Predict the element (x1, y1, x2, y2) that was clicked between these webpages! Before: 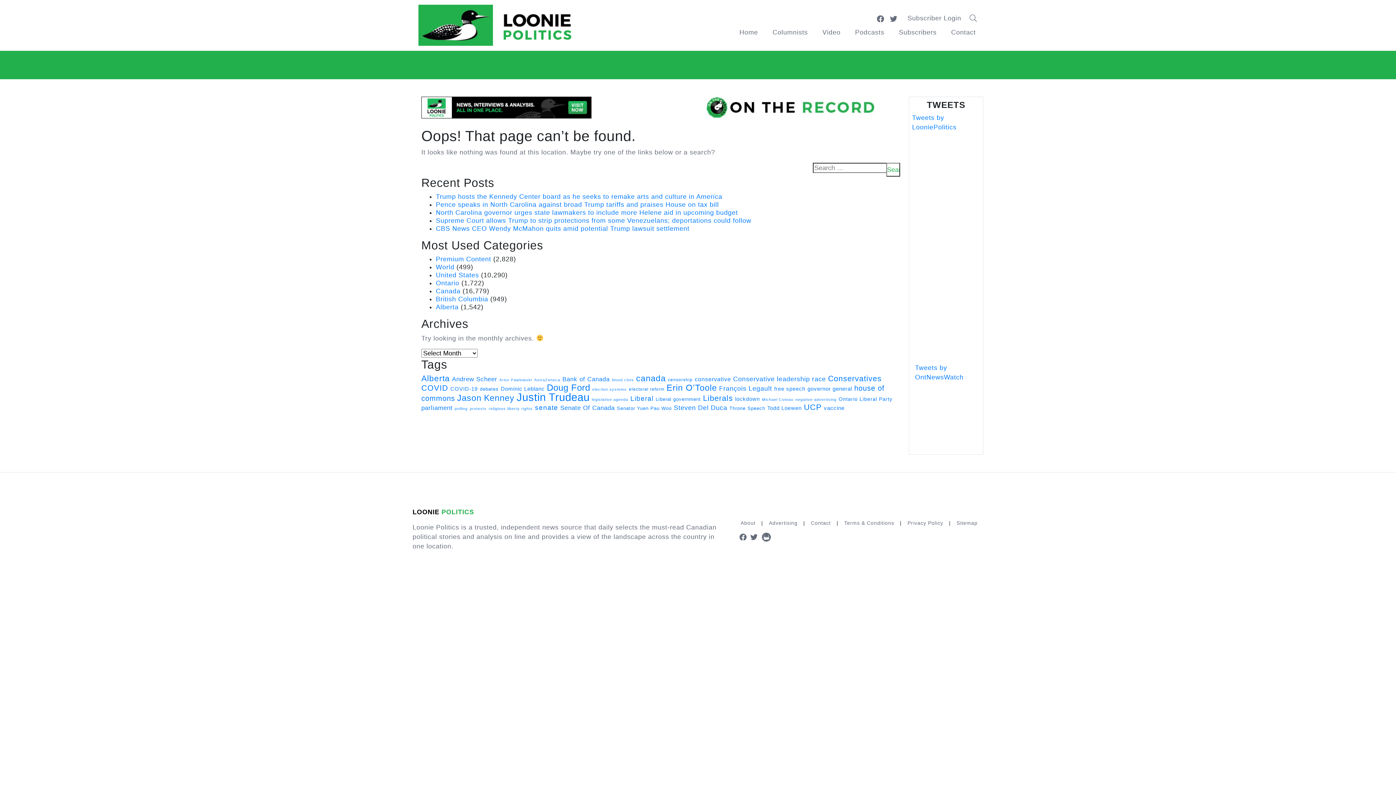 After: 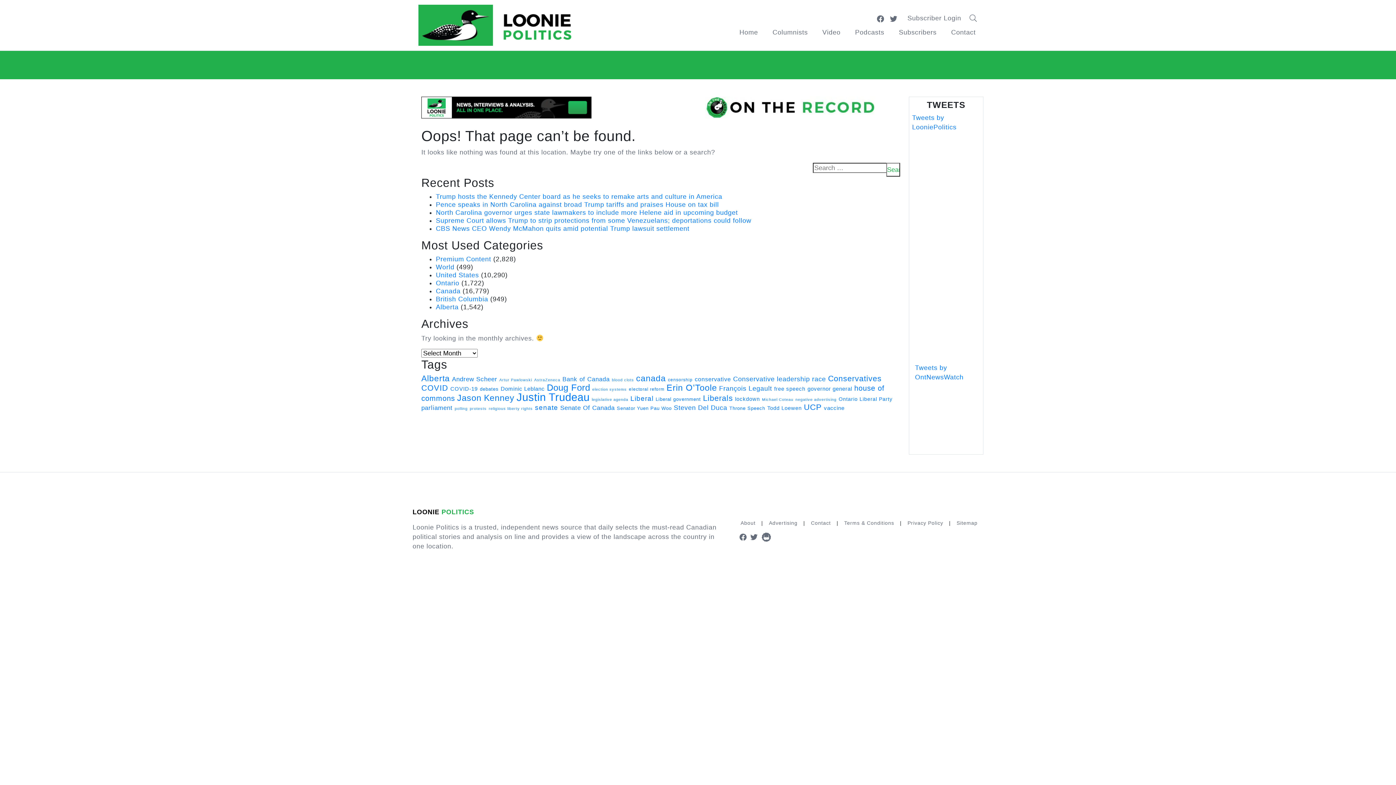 Action: bbox: (737, 530, 748, 544) label: Link to Facebook